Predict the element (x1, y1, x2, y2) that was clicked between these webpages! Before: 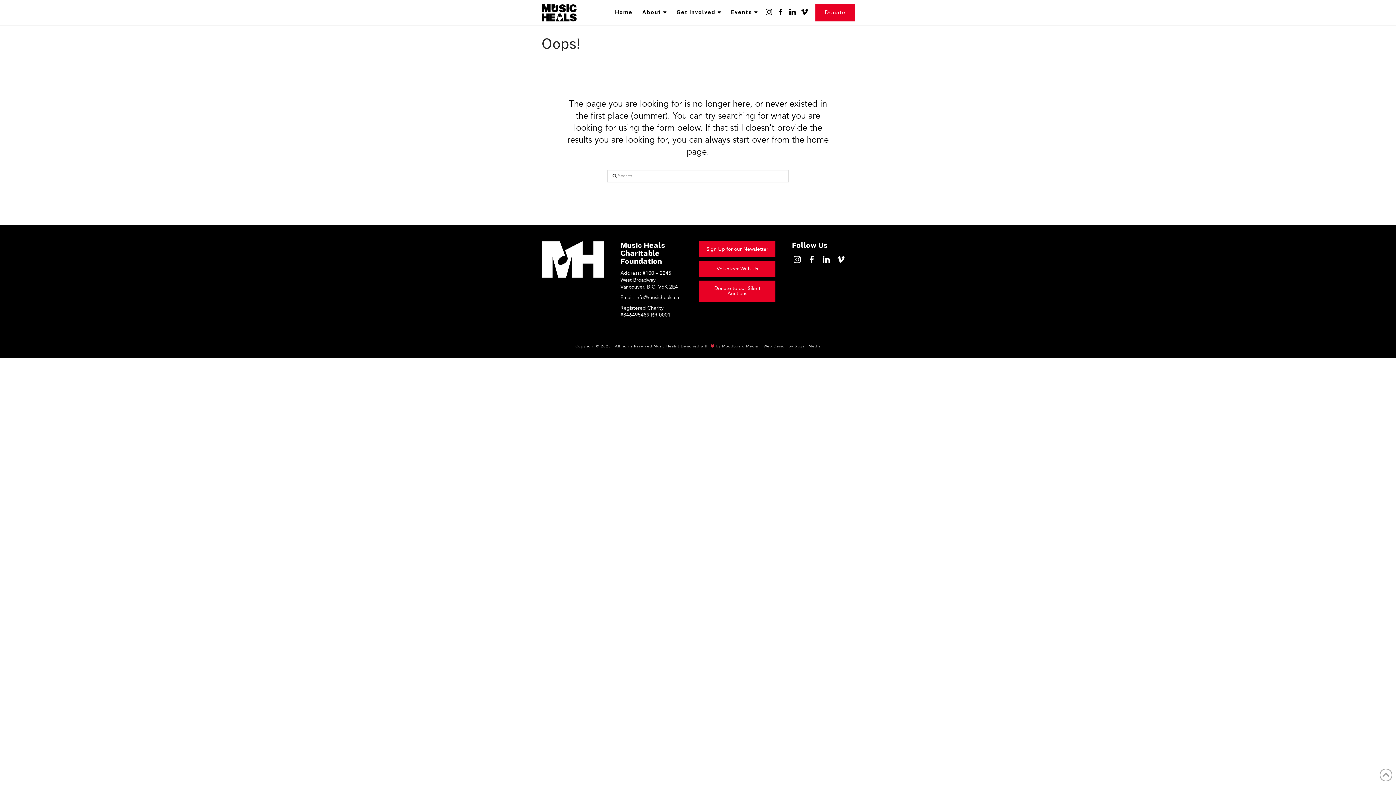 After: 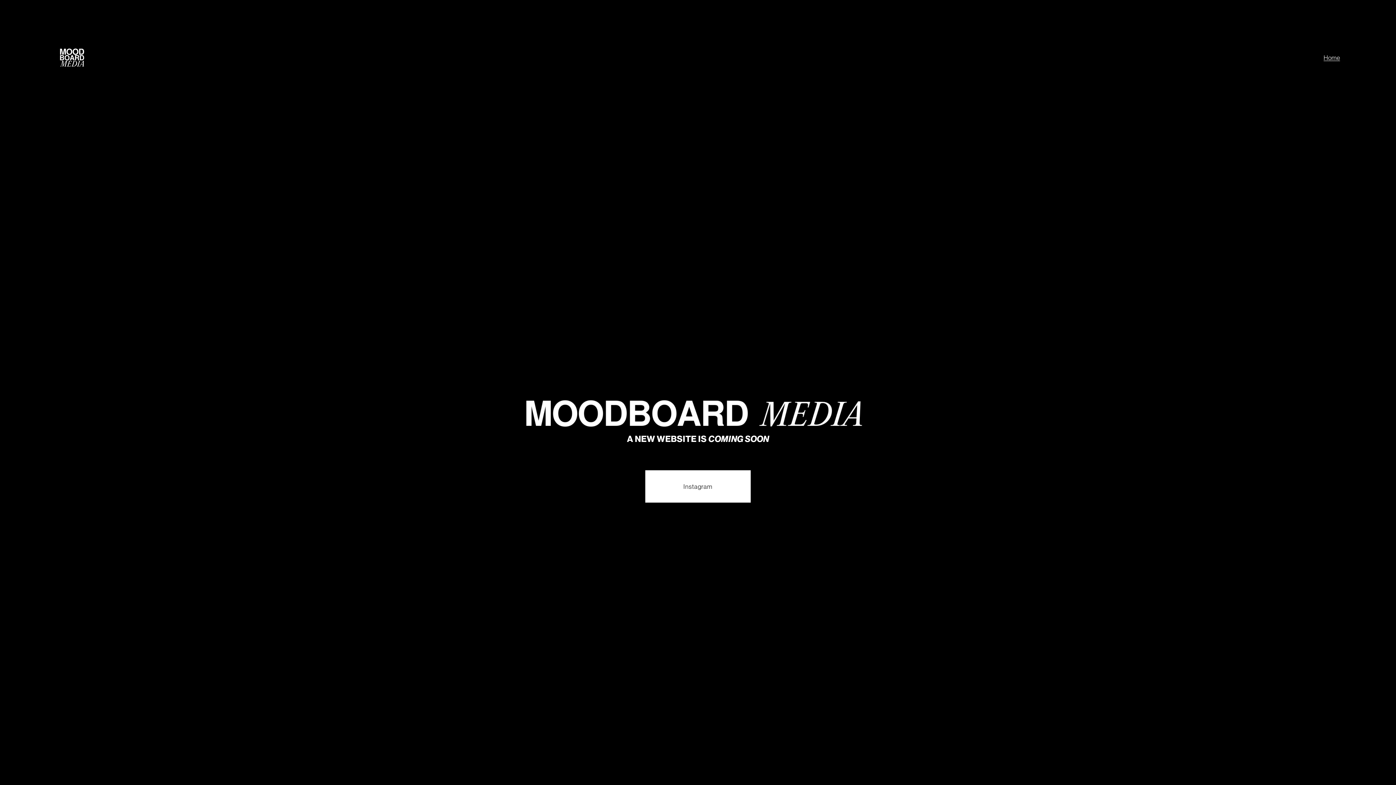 Action: bbox: (722, 344, 759, 348) label: Moodboard Media 